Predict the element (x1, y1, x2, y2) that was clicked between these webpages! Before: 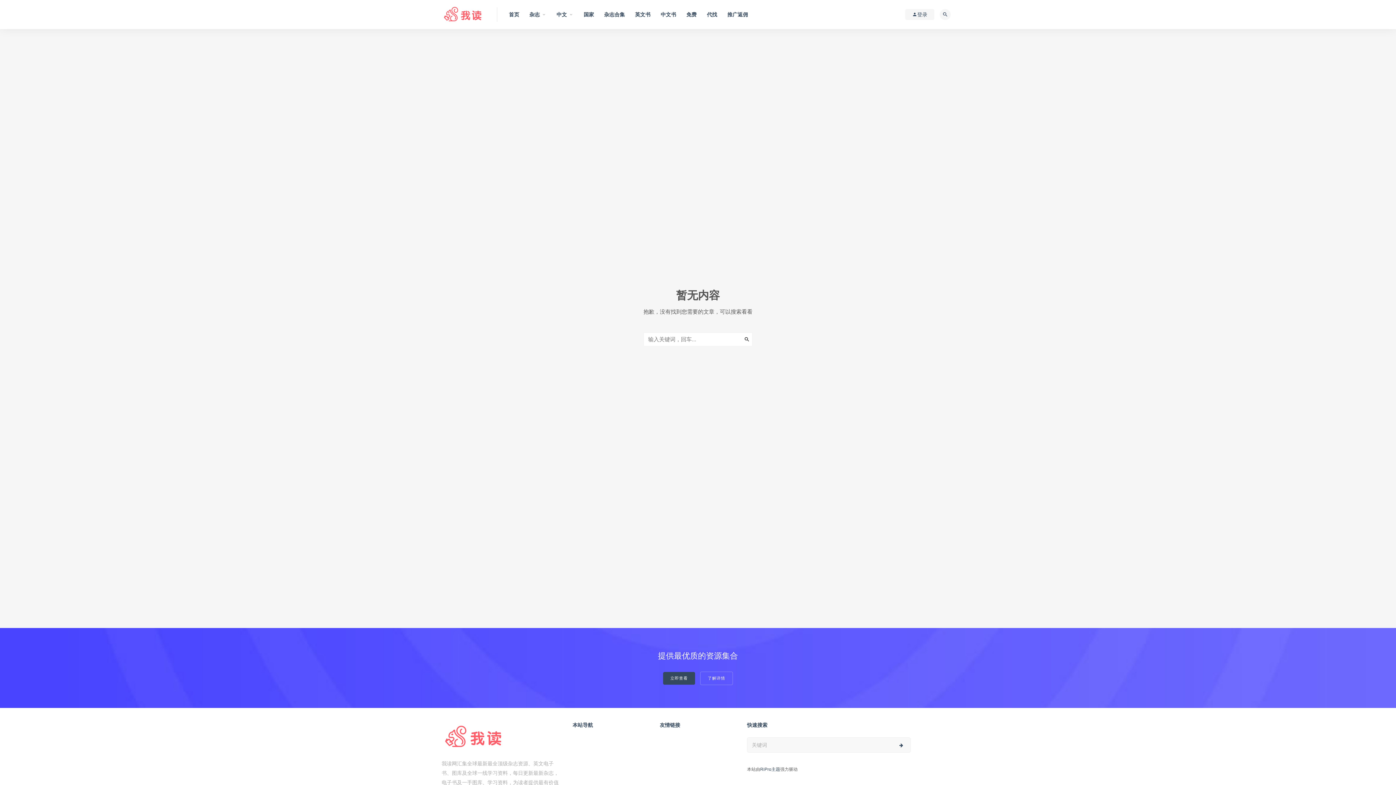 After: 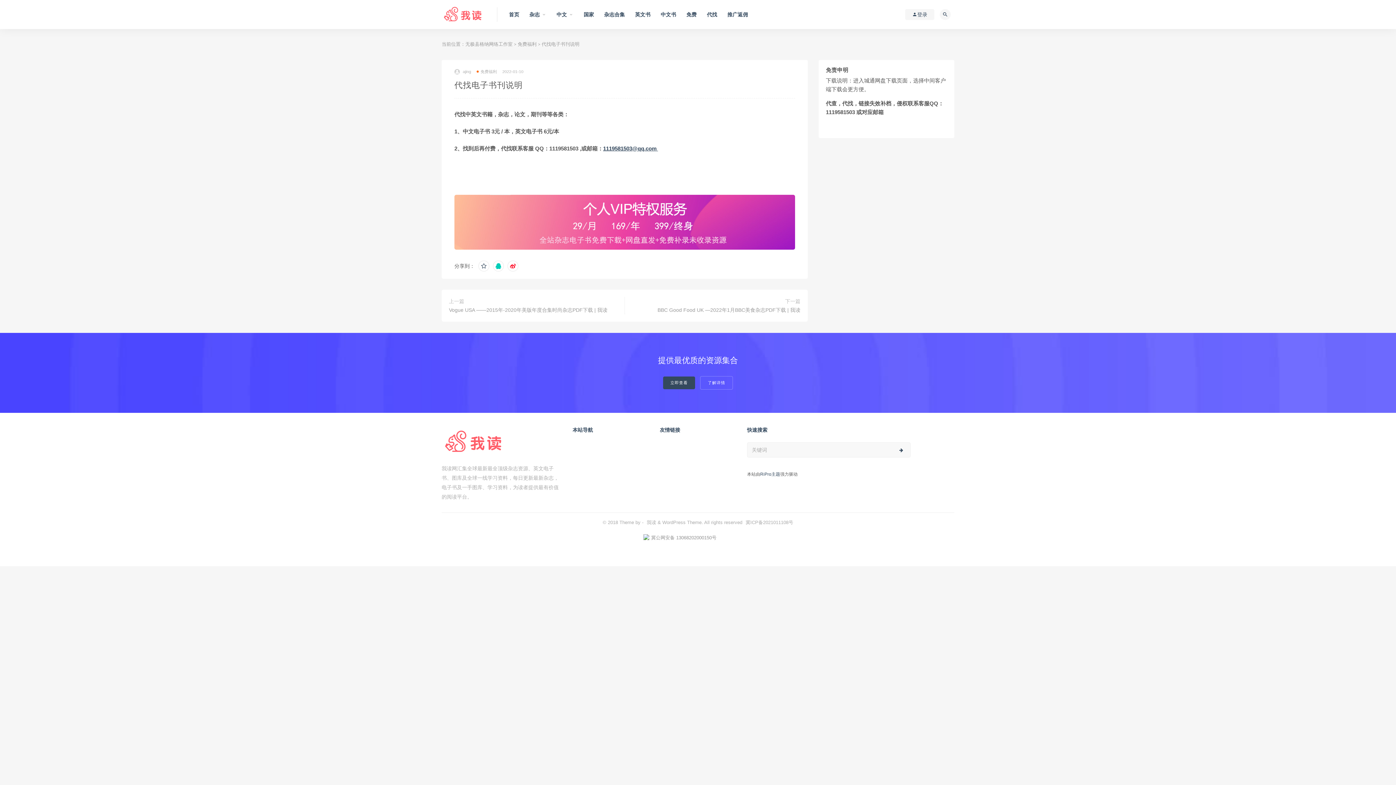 Action: label: 代找 bbox: (707, 0, 717, 29)